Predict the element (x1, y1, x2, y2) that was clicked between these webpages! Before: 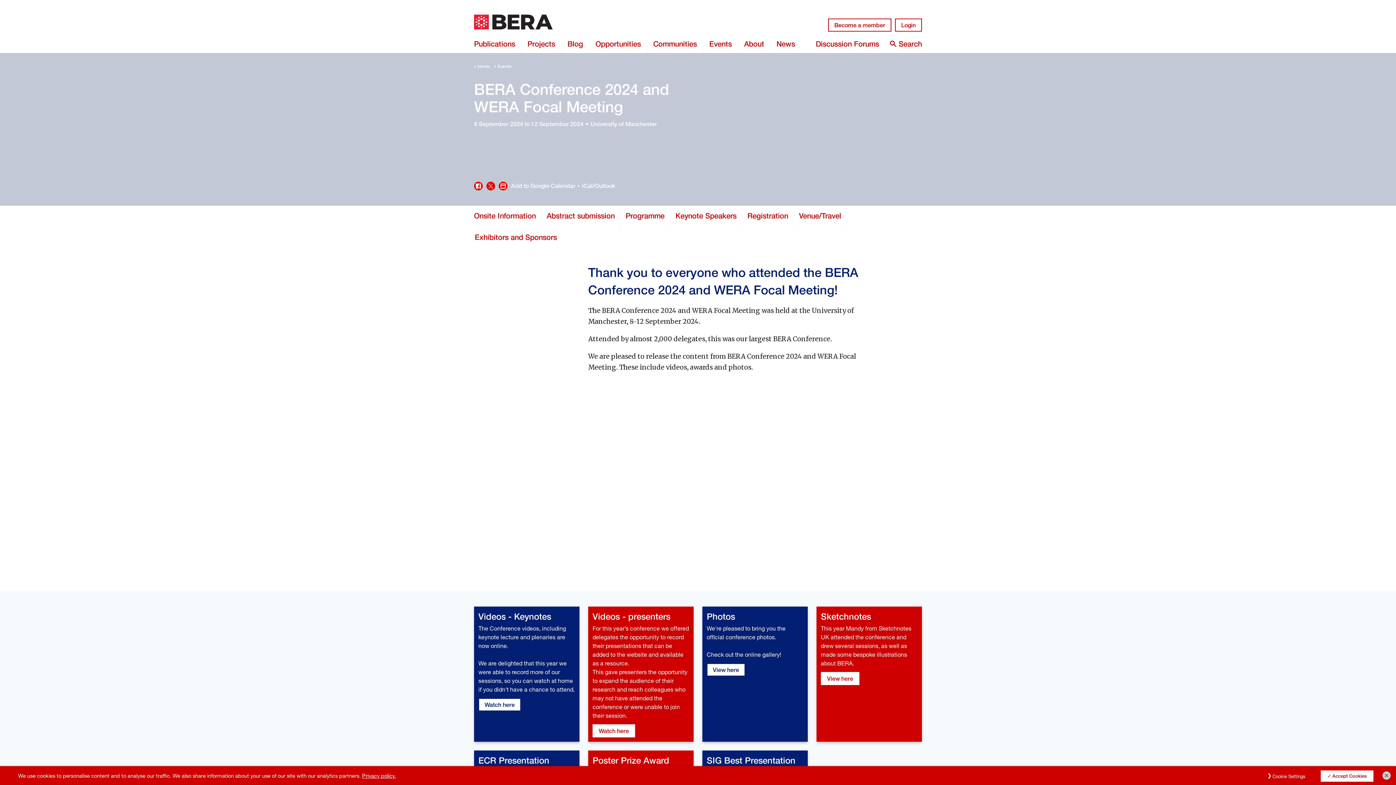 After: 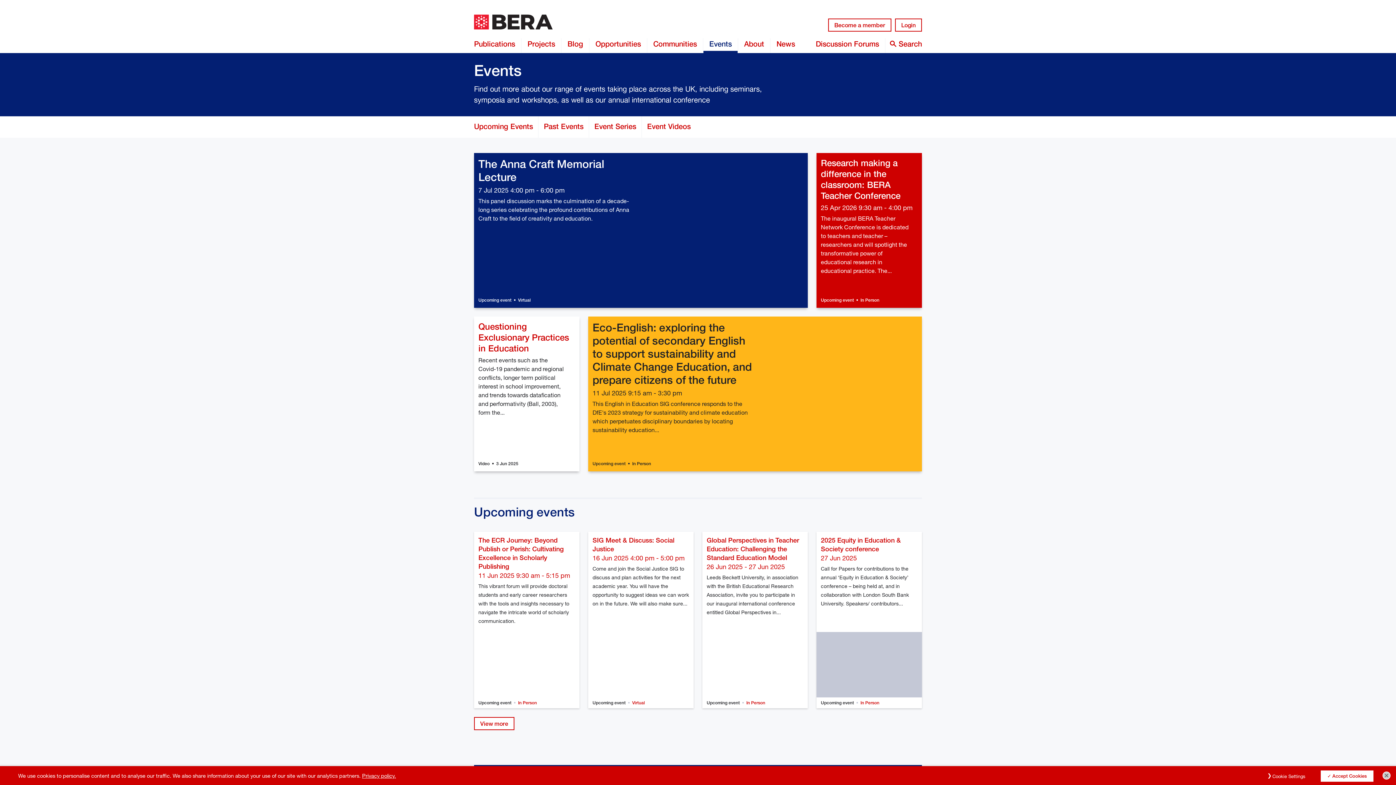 Action: label: Events bbox: (703, 38, 737, 53)